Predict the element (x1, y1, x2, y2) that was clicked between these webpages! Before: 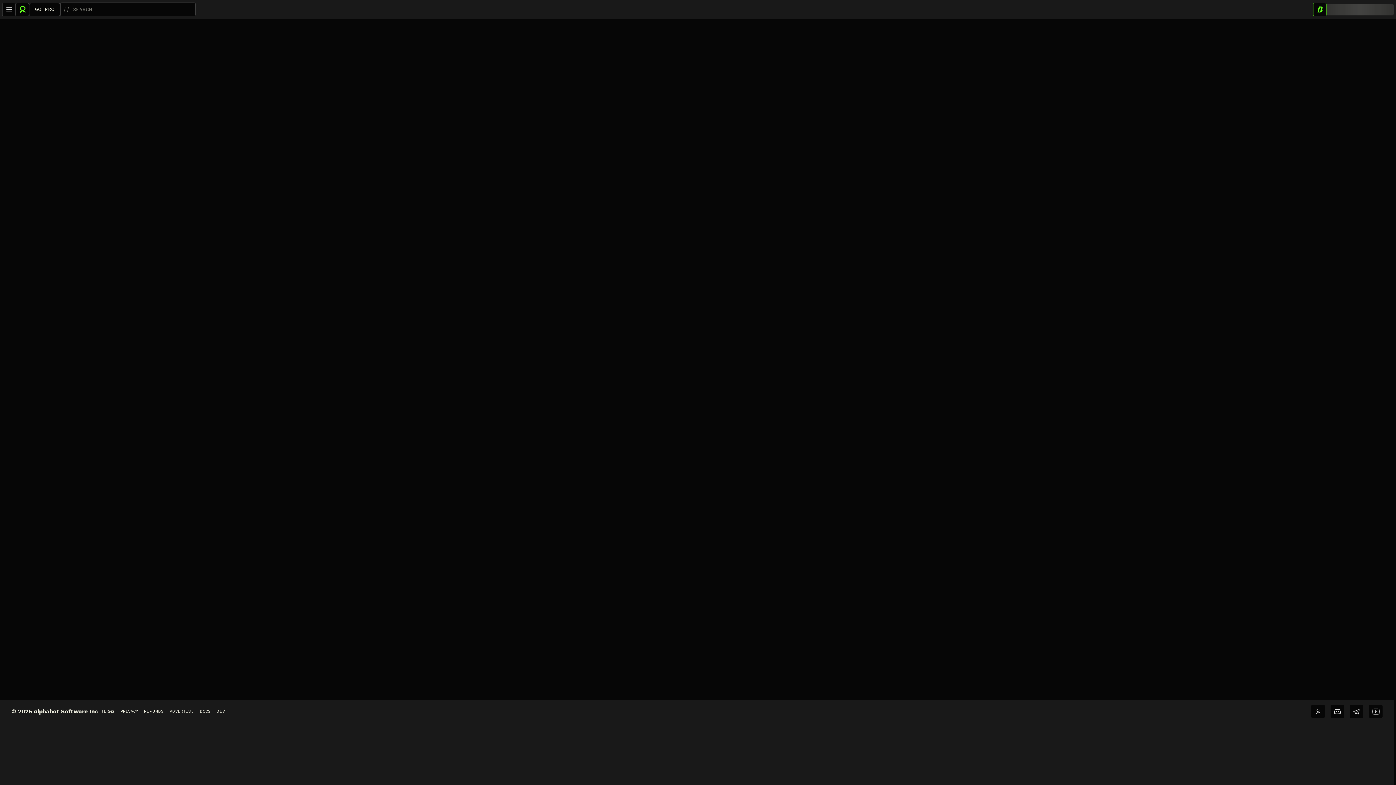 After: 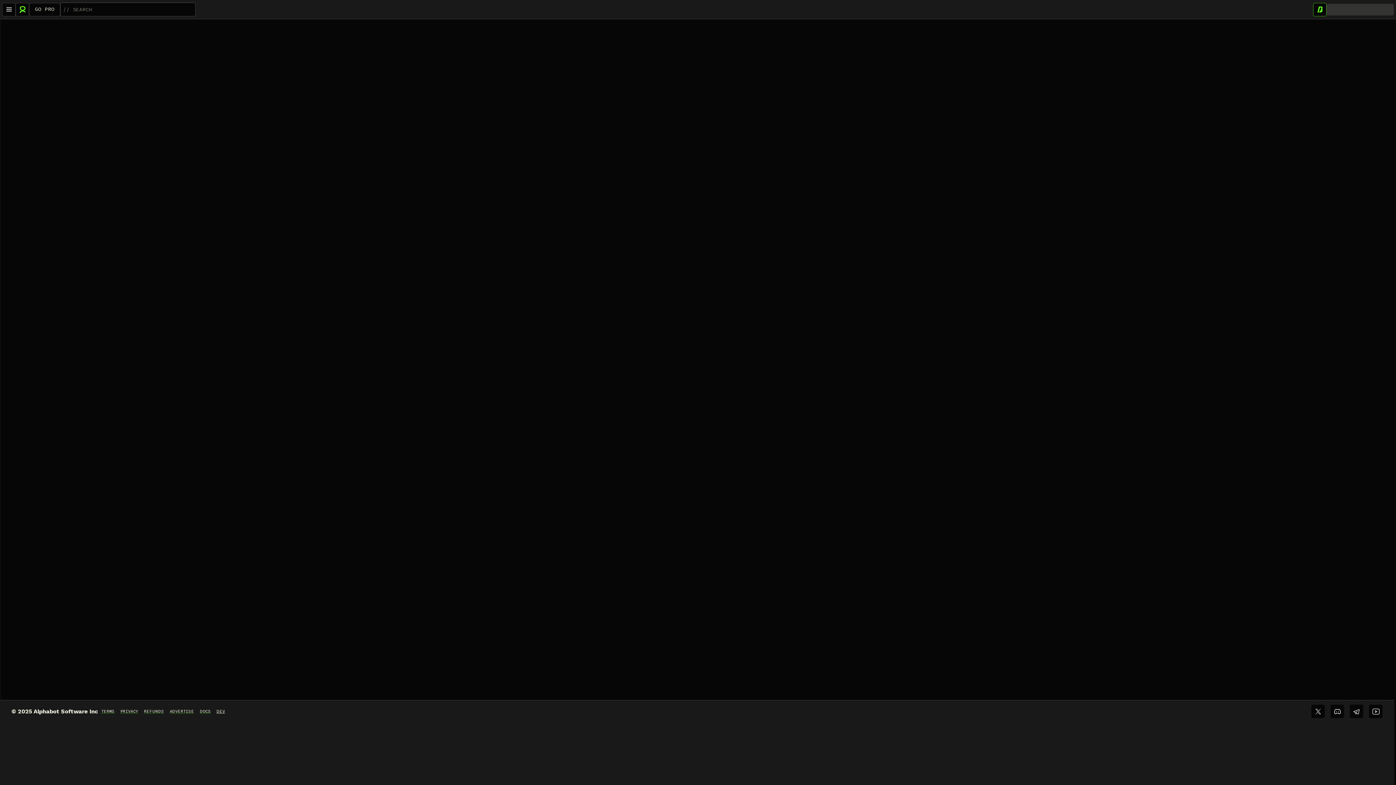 Action: label: DEV bbox: (216, 708, 224, 715)